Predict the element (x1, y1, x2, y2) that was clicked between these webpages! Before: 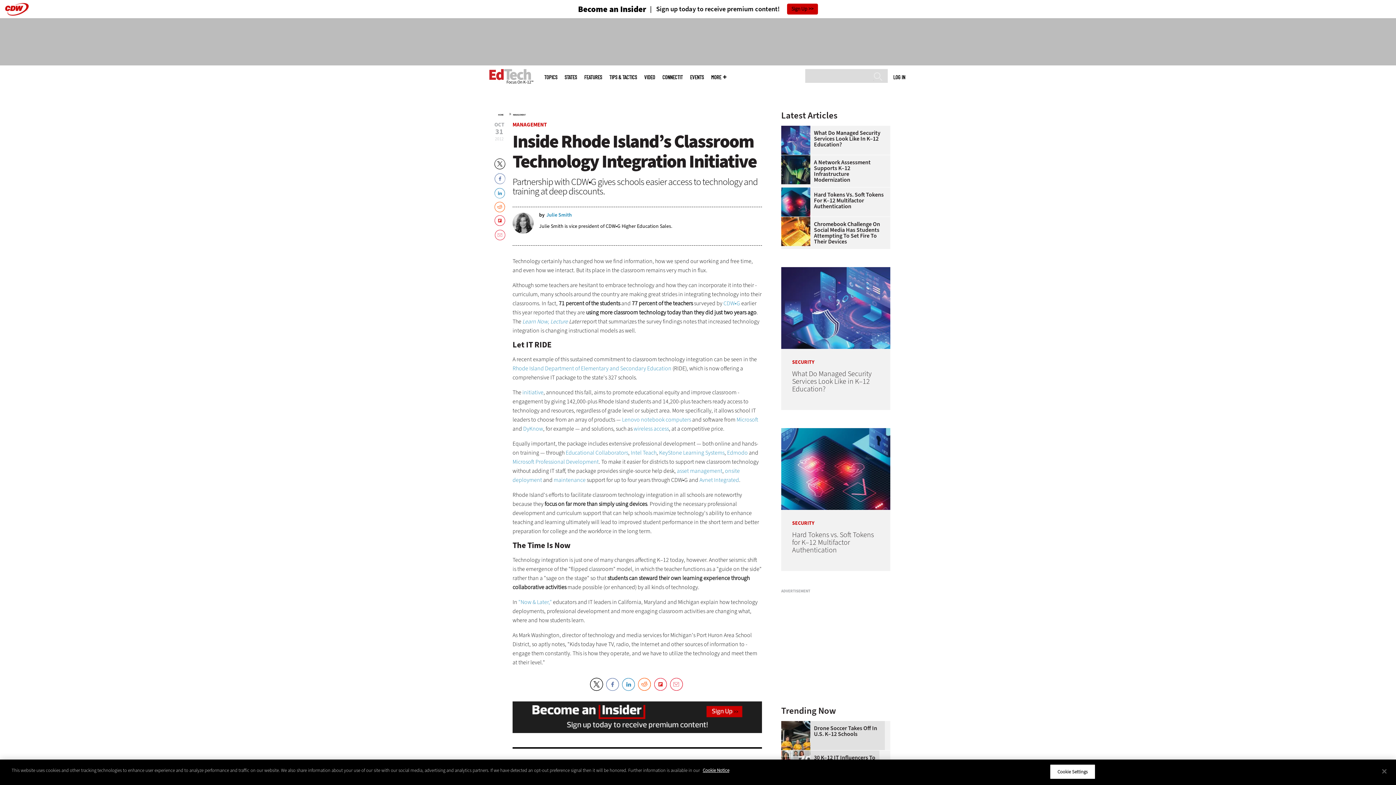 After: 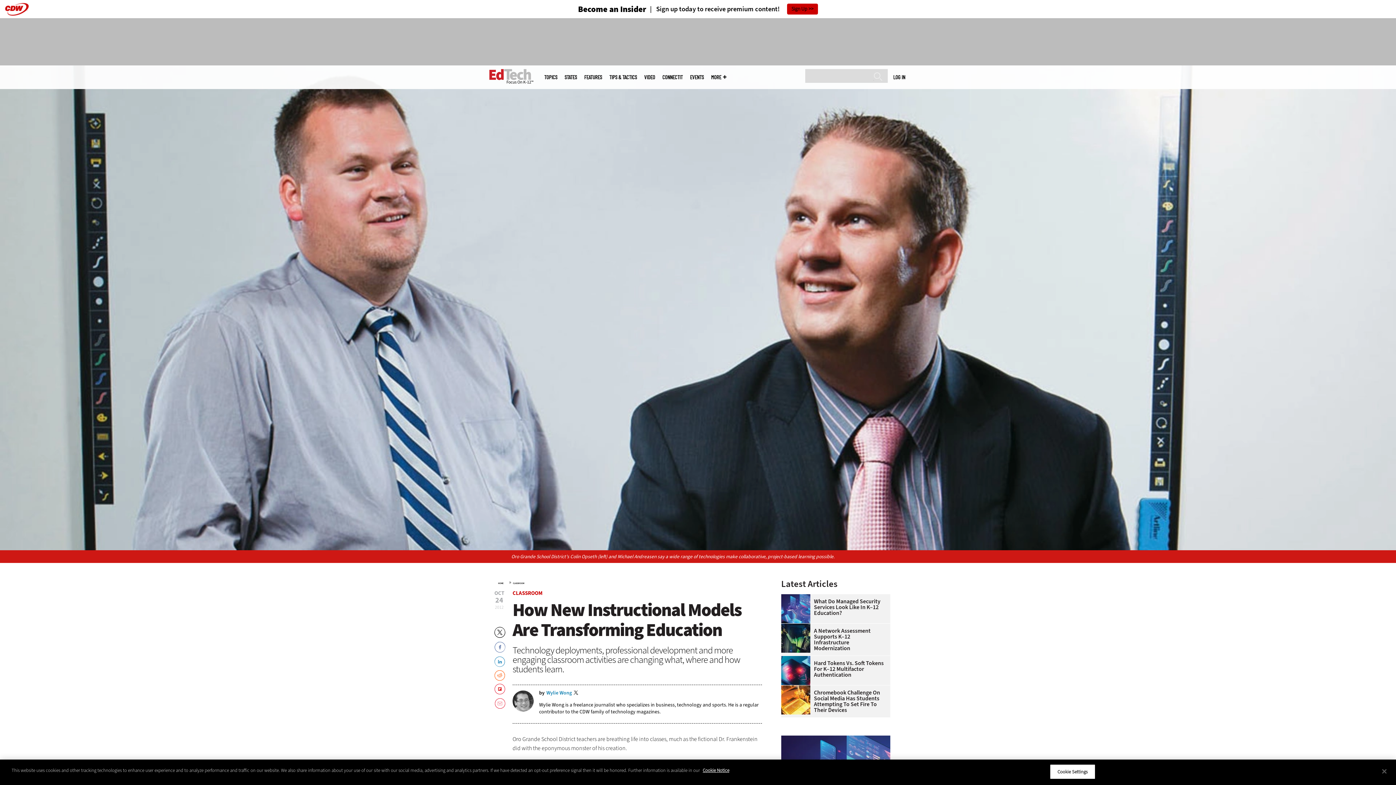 Action: bbox: (518, 598, 552, 606) label: "Now & Later,"